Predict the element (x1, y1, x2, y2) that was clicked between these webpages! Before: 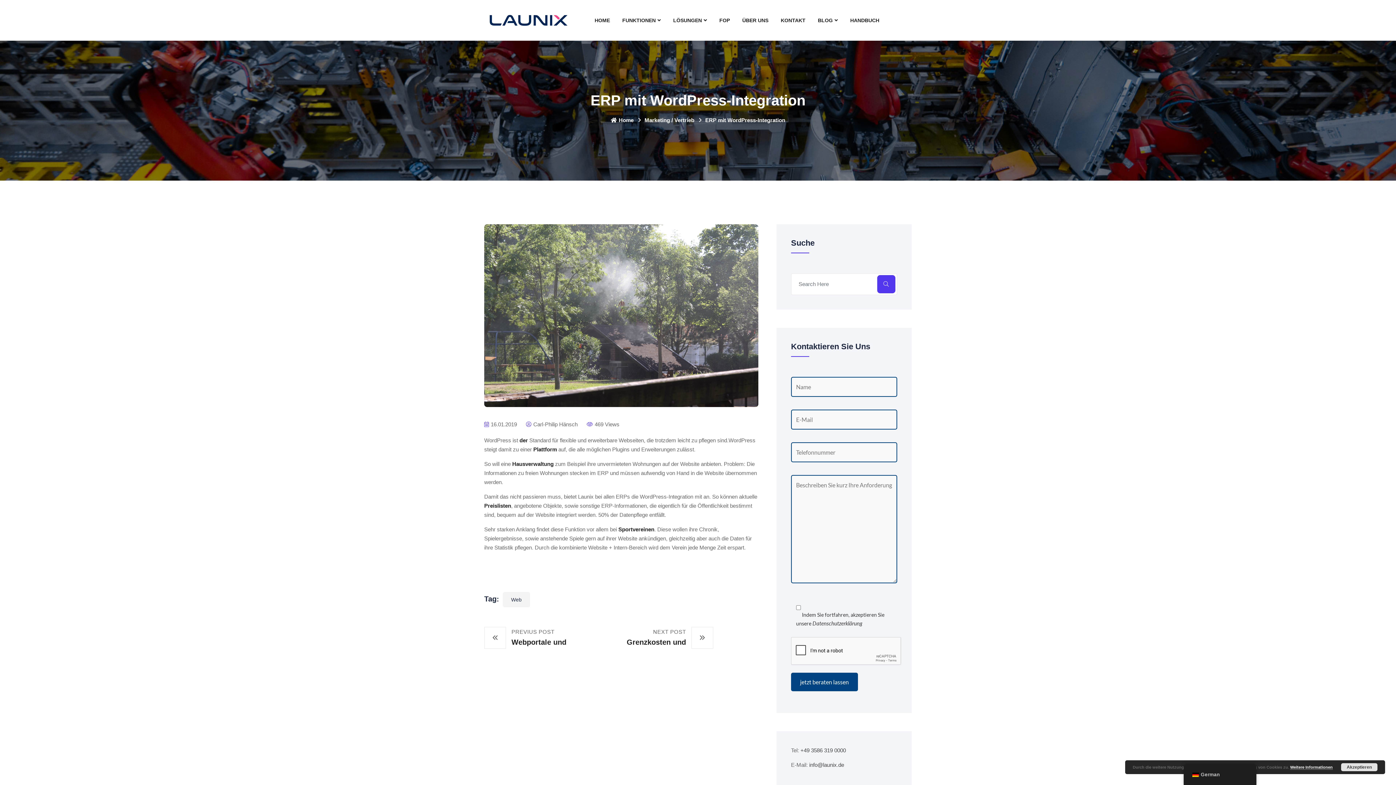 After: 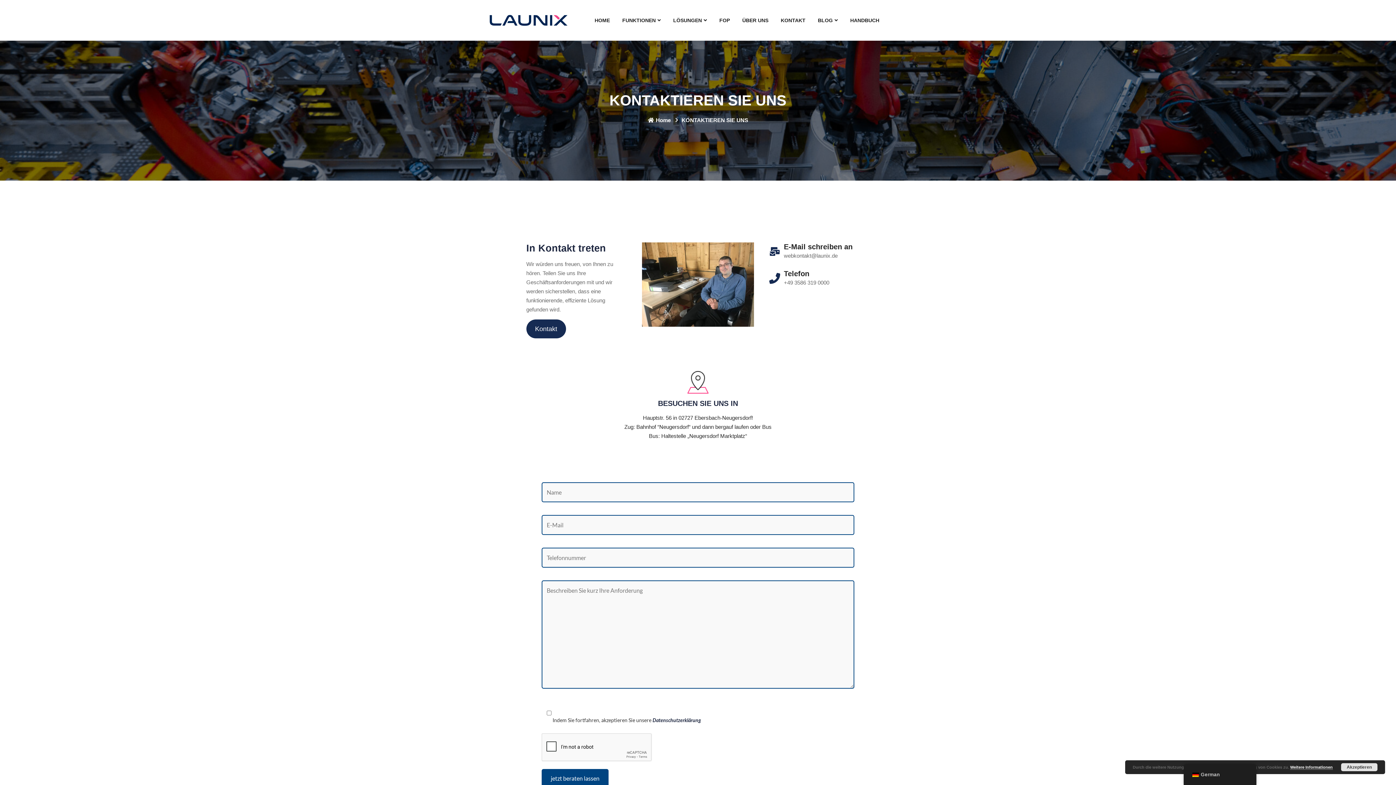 Action: label: KONTAKT bbox: (775, 3, 811, 37)